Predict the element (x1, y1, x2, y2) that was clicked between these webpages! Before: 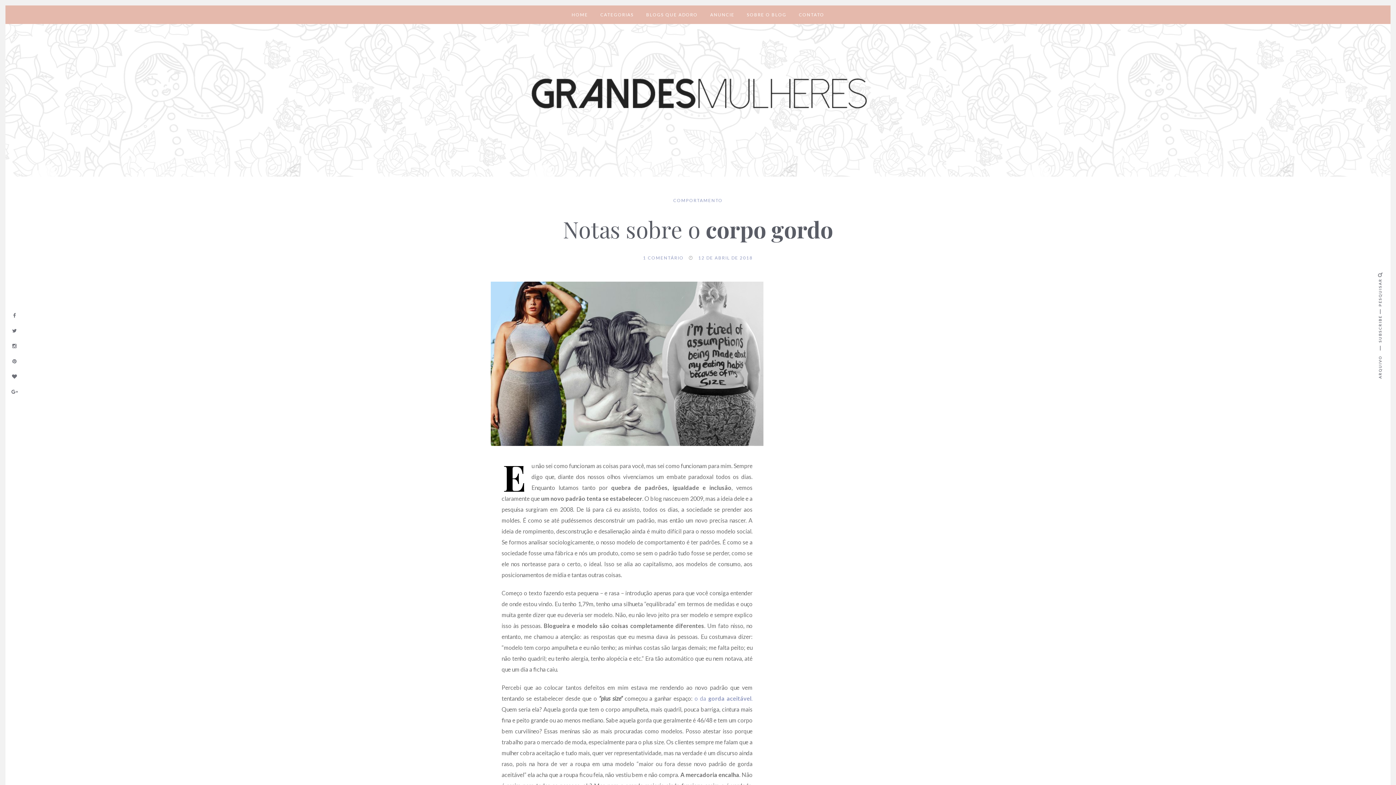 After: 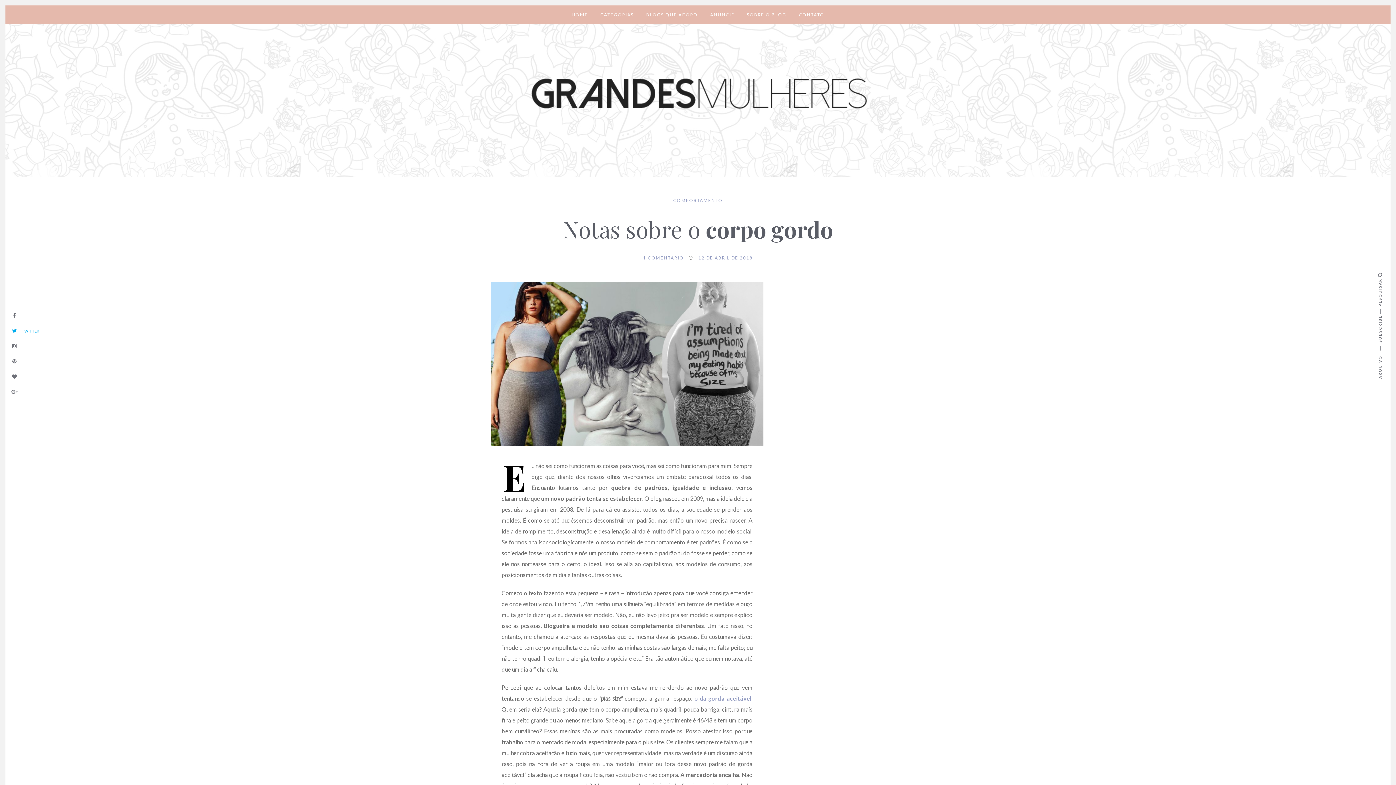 Action: bbox: (5, 325, 44, 336) label: TWITTER